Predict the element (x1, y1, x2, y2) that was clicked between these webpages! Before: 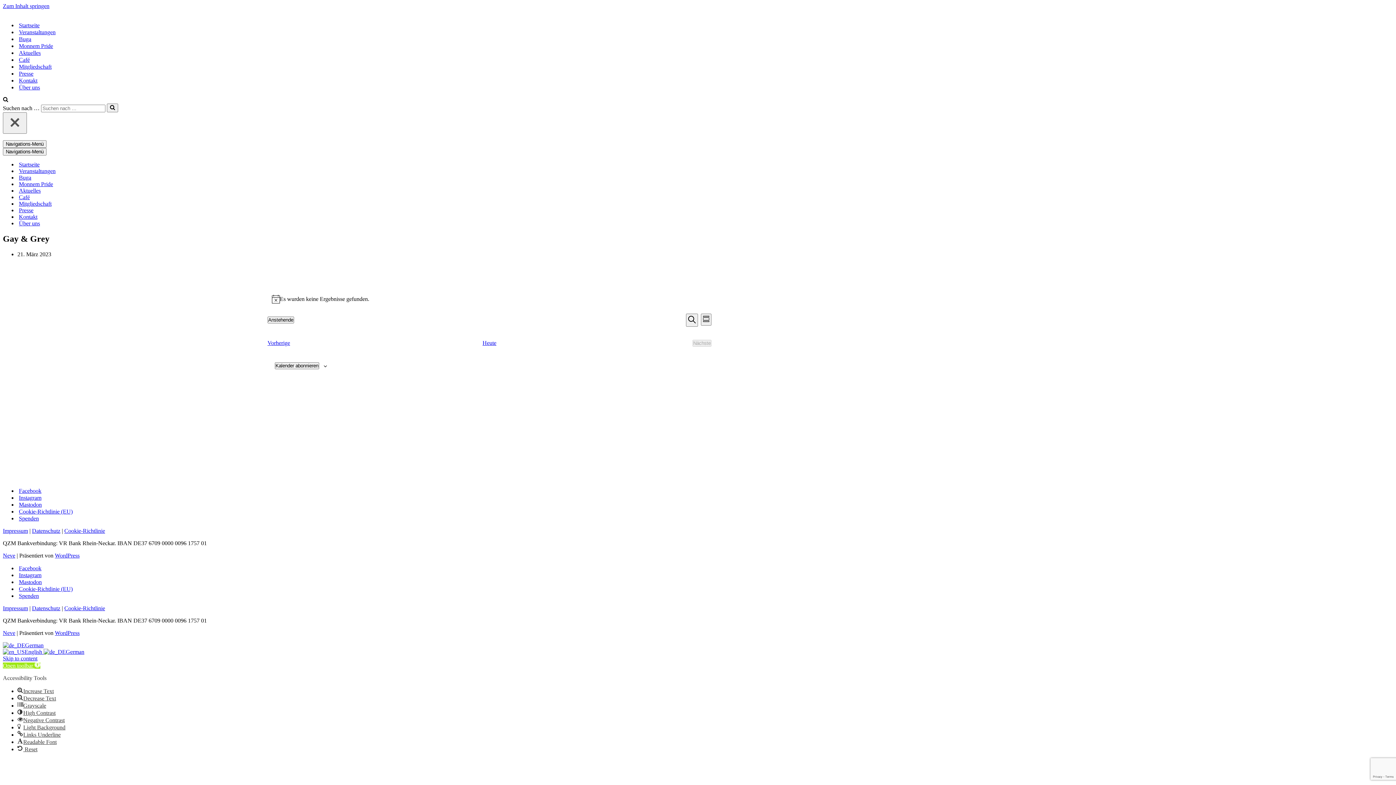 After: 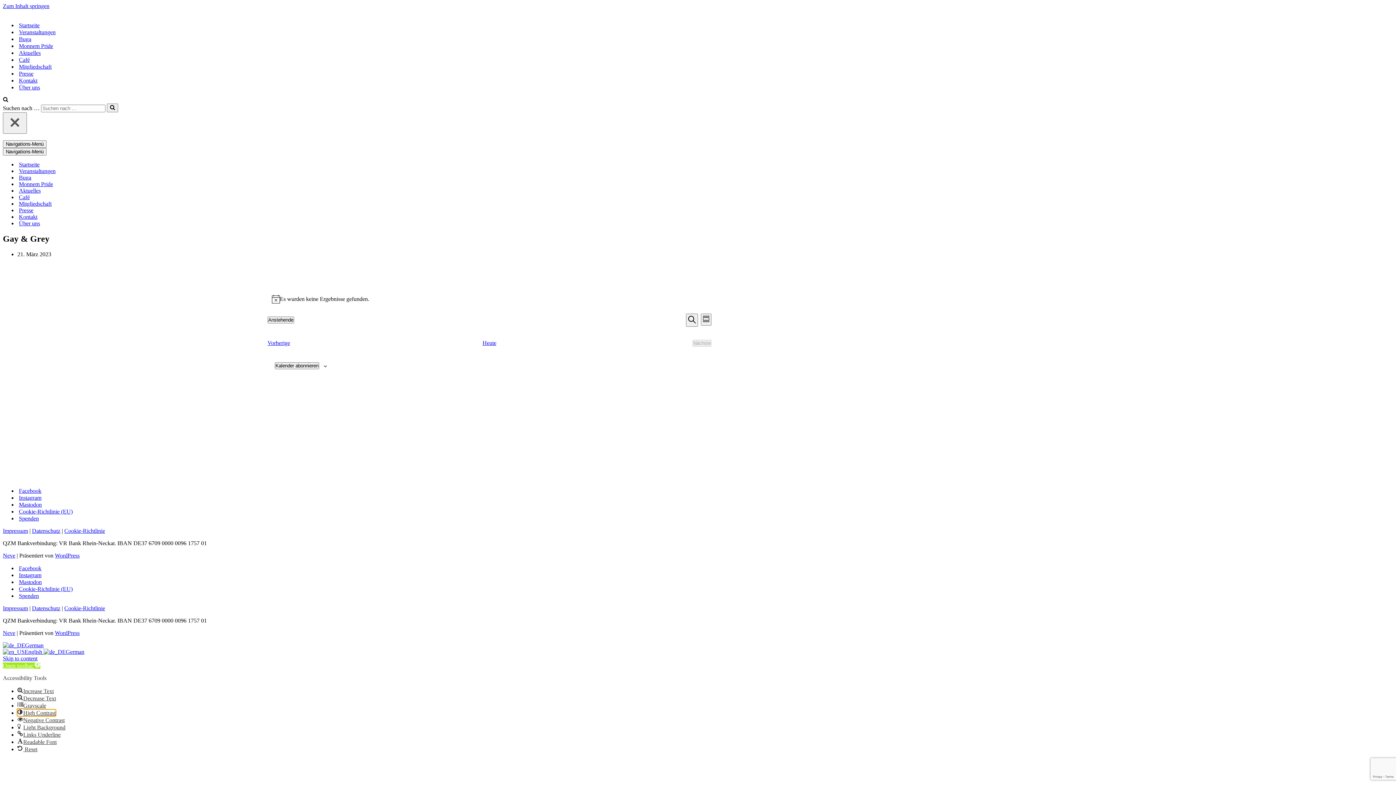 Action: bbox: (17, 710, 55, 716) label: High Contrast